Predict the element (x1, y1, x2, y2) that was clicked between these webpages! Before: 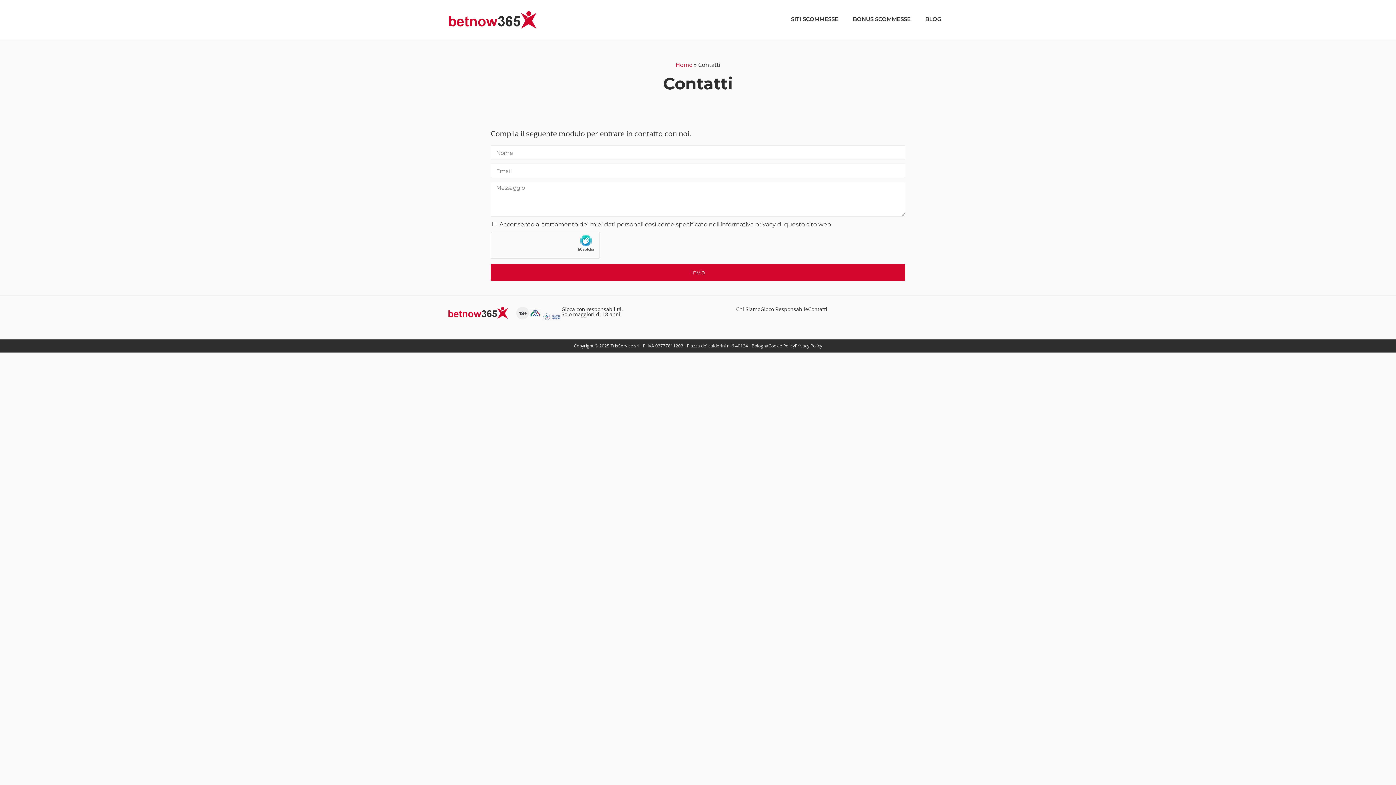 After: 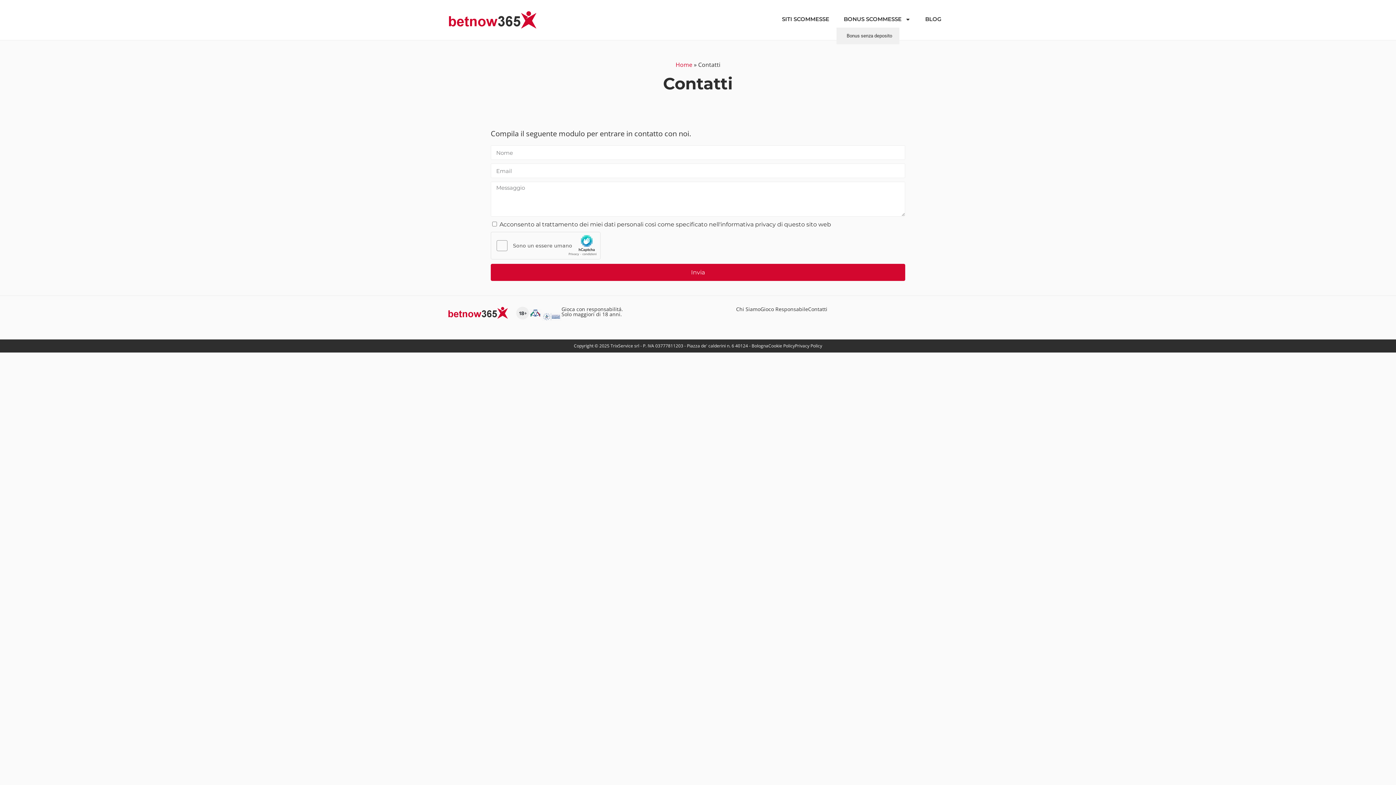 Action: bbox: (845, 10, 918, 27) label: BONUS SCOMMESSE